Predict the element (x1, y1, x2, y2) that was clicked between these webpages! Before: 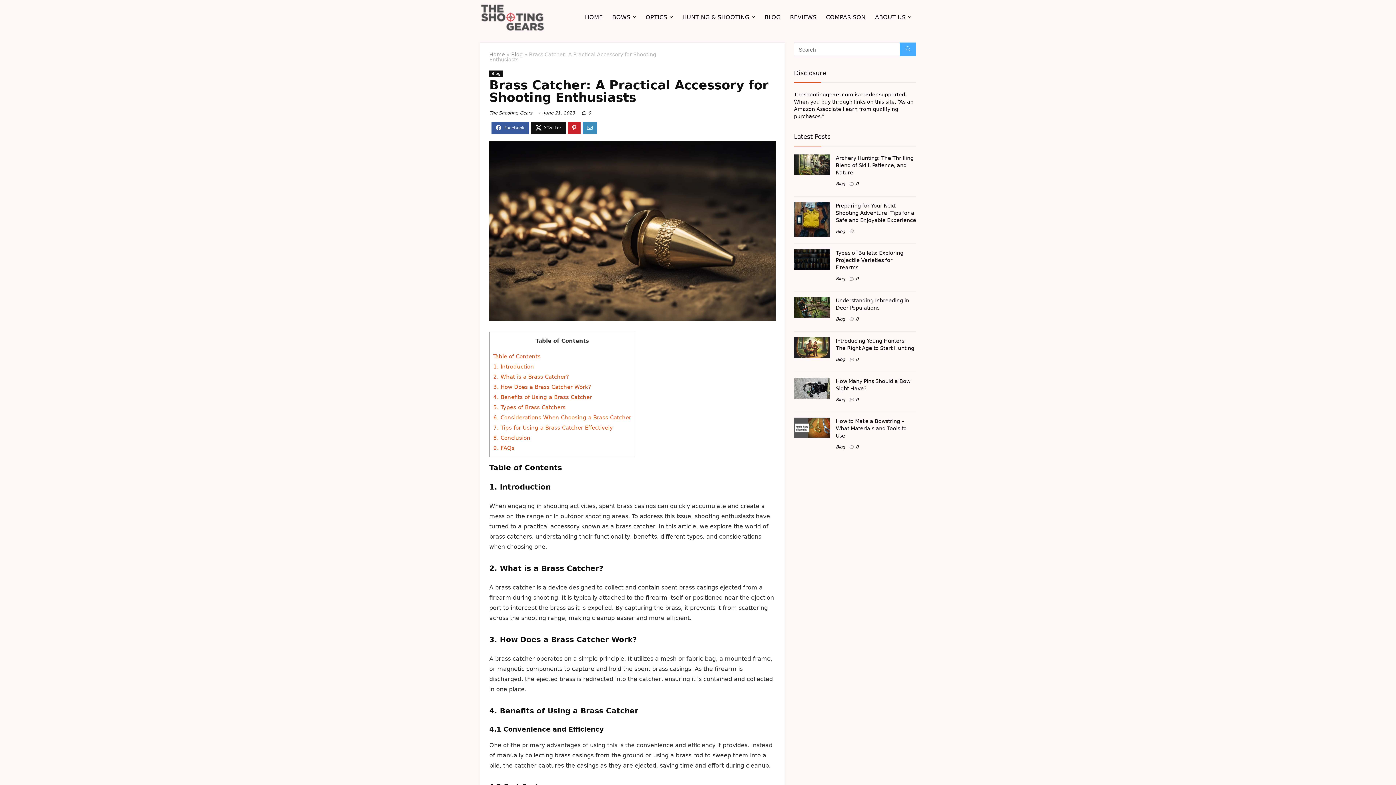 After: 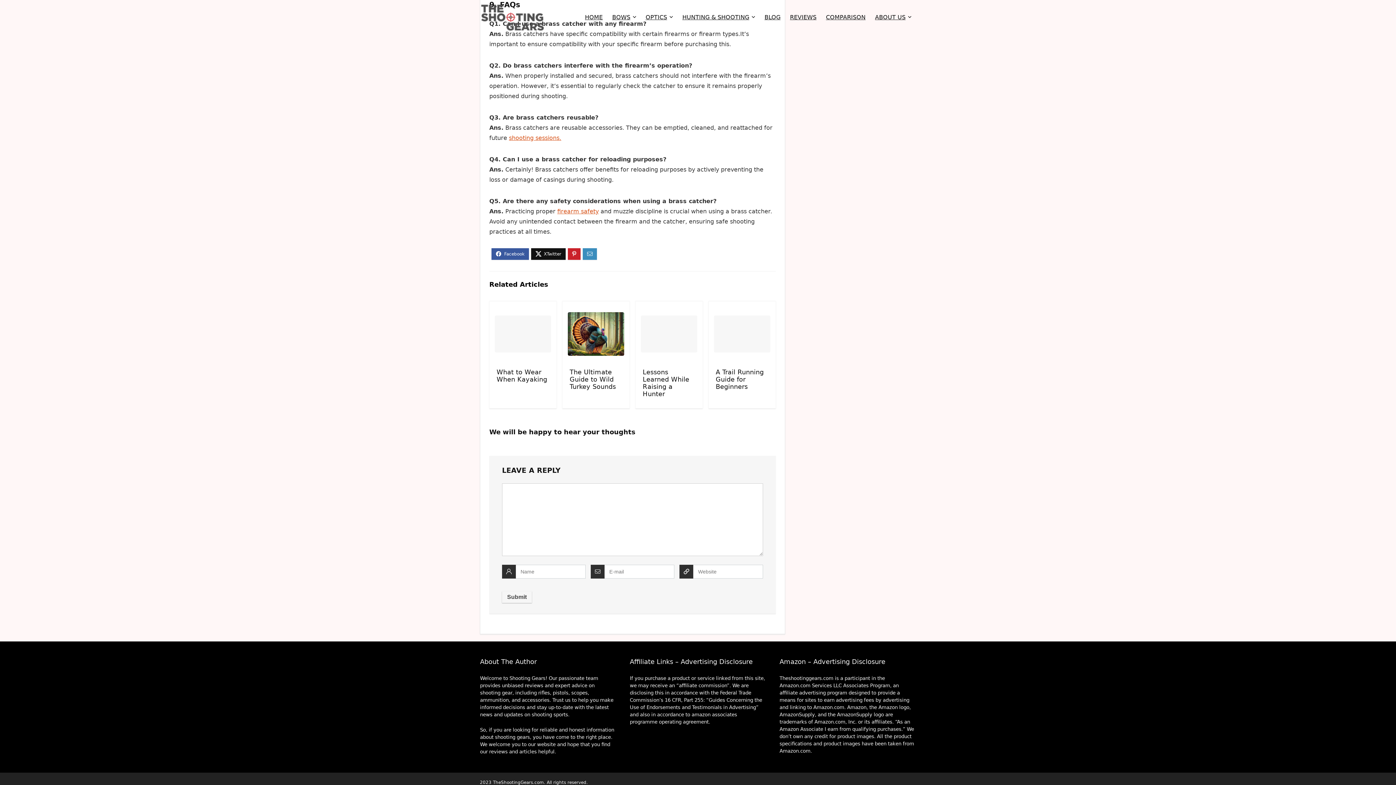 Action: bbox: (493, 445, 514, 451) label: 9. FAQs